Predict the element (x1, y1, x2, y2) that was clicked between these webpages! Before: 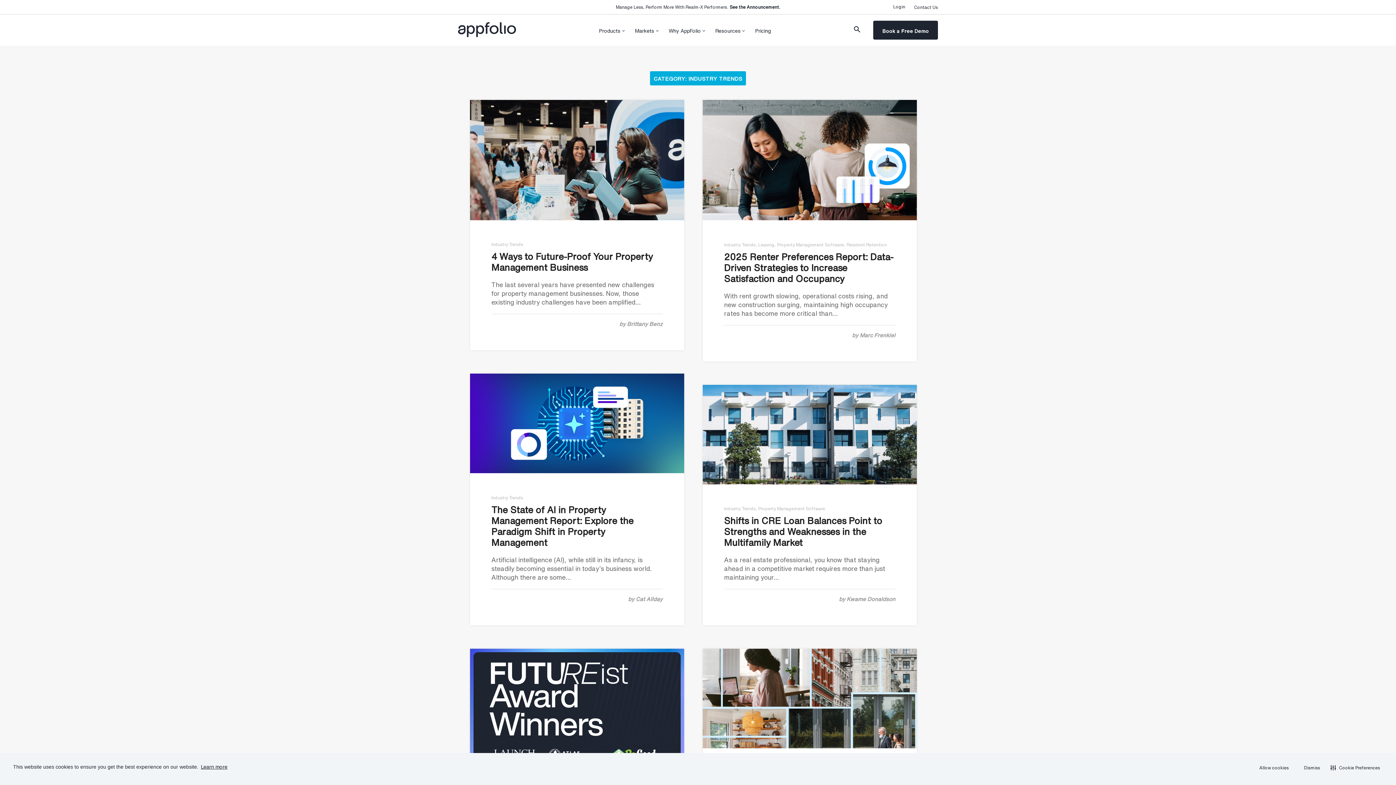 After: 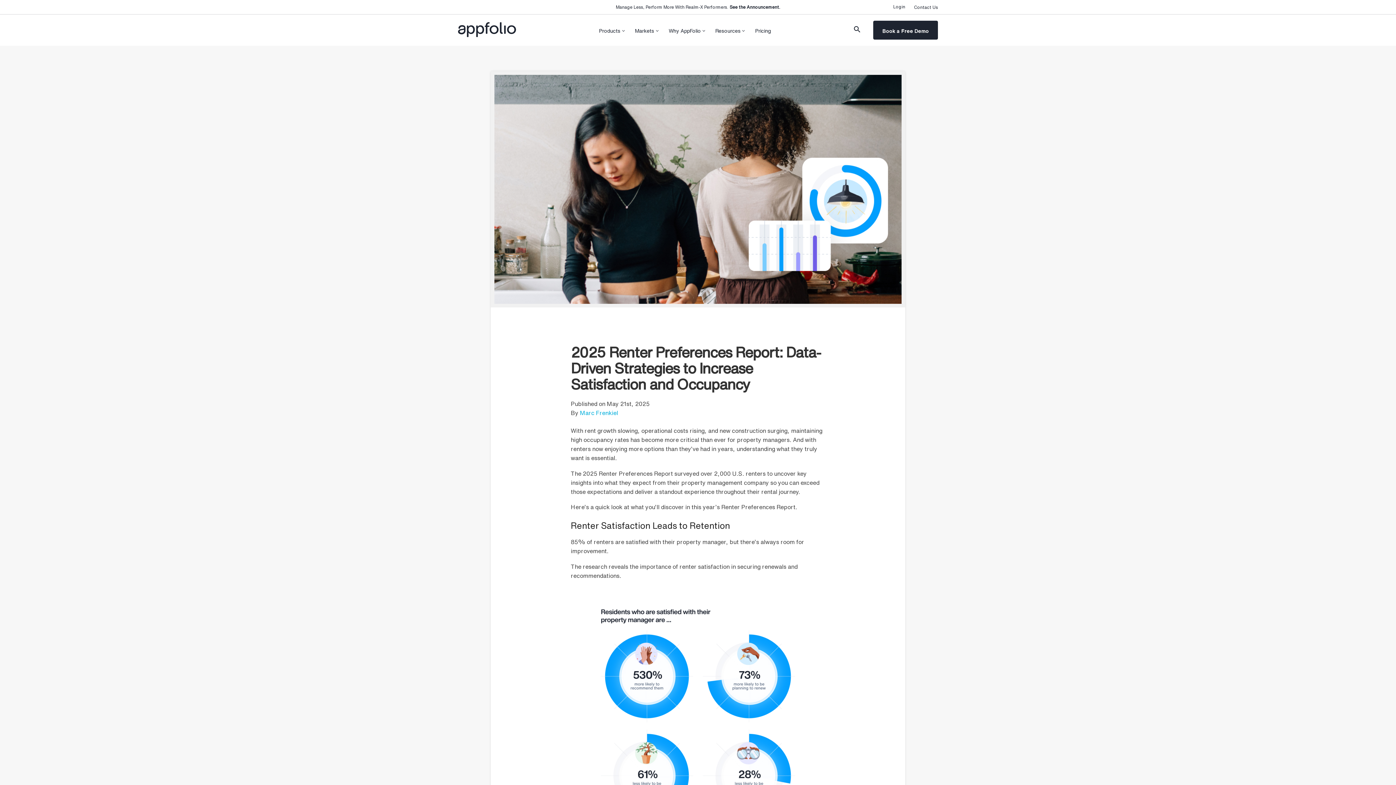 Action: bbox: (702, 100, 916, 220)